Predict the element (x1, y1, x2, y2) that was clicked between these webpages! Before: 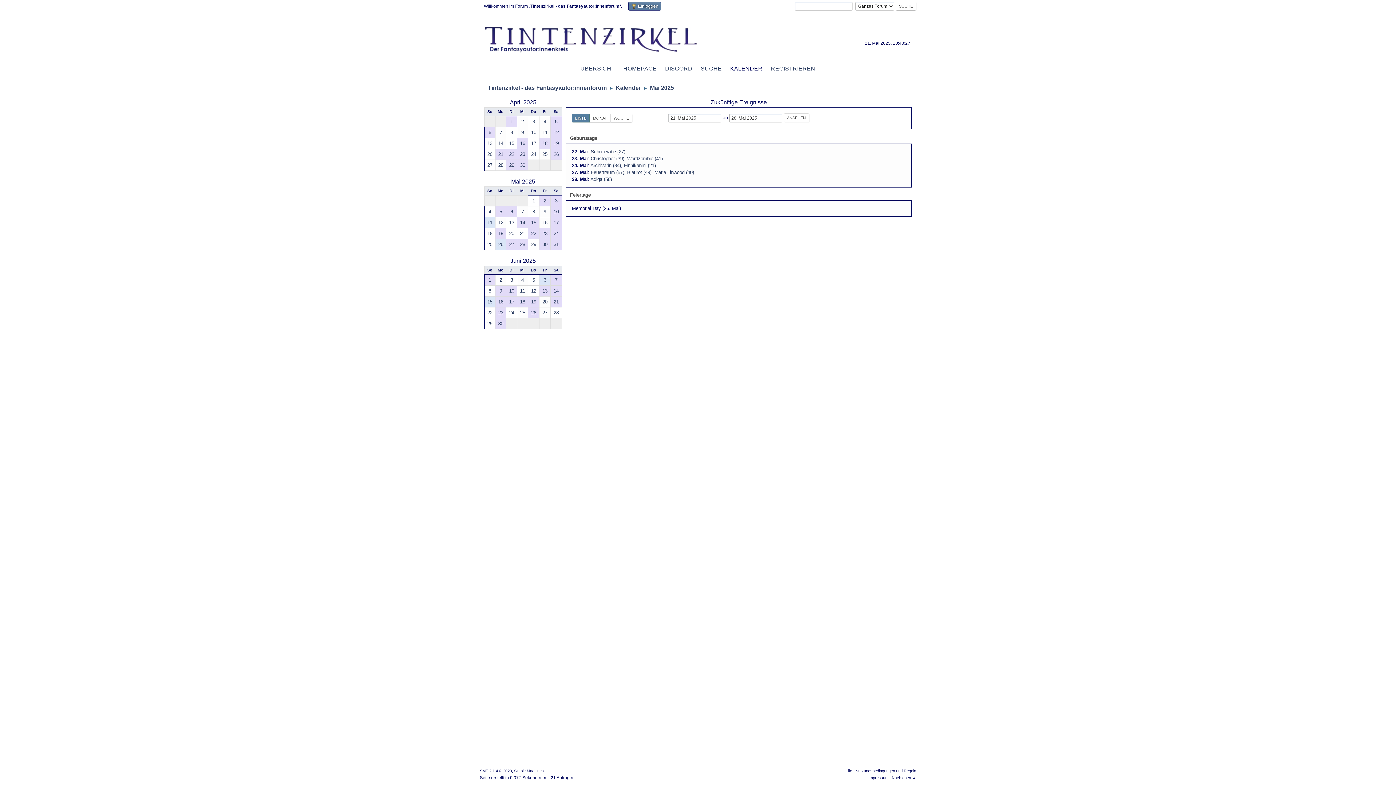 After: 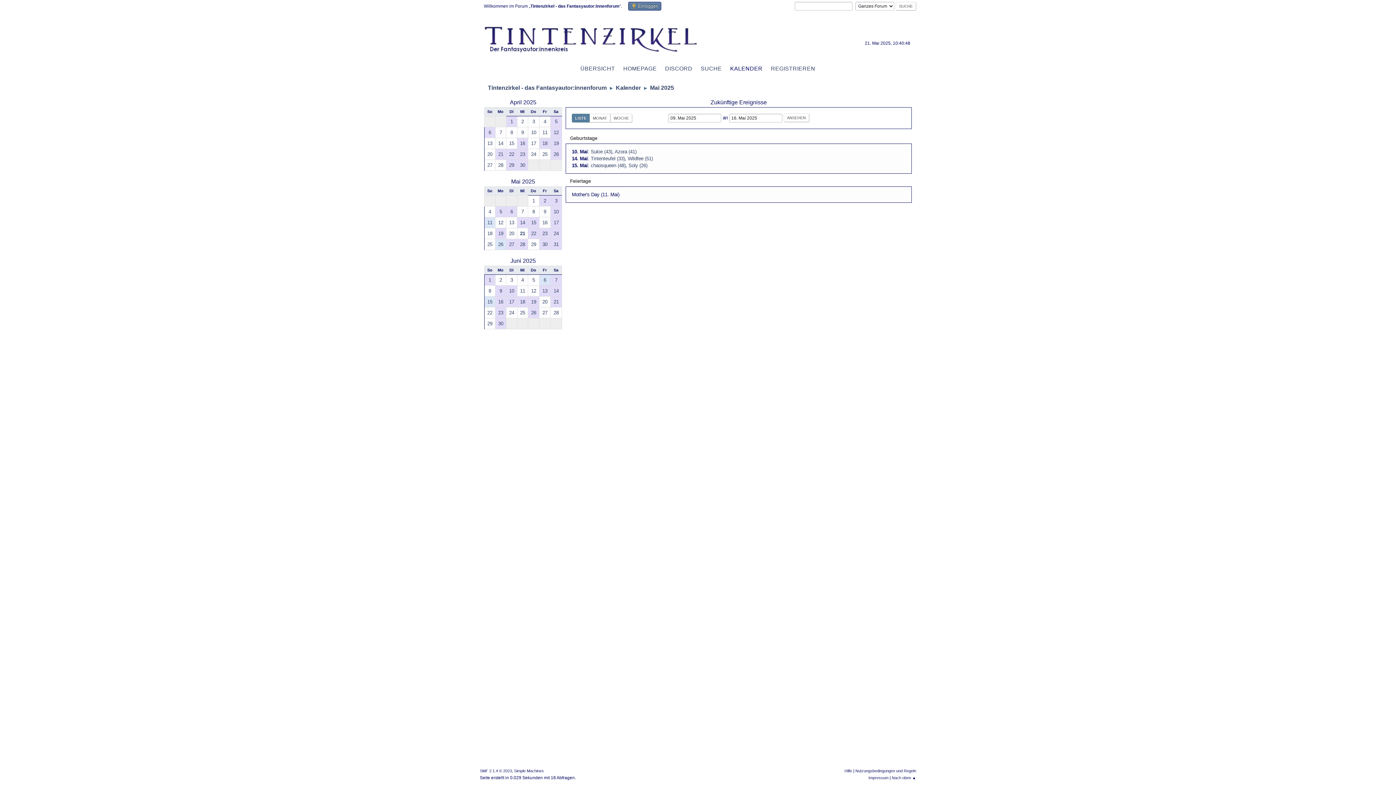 Action: bbox: (539, 206, 550, 217) label: 9